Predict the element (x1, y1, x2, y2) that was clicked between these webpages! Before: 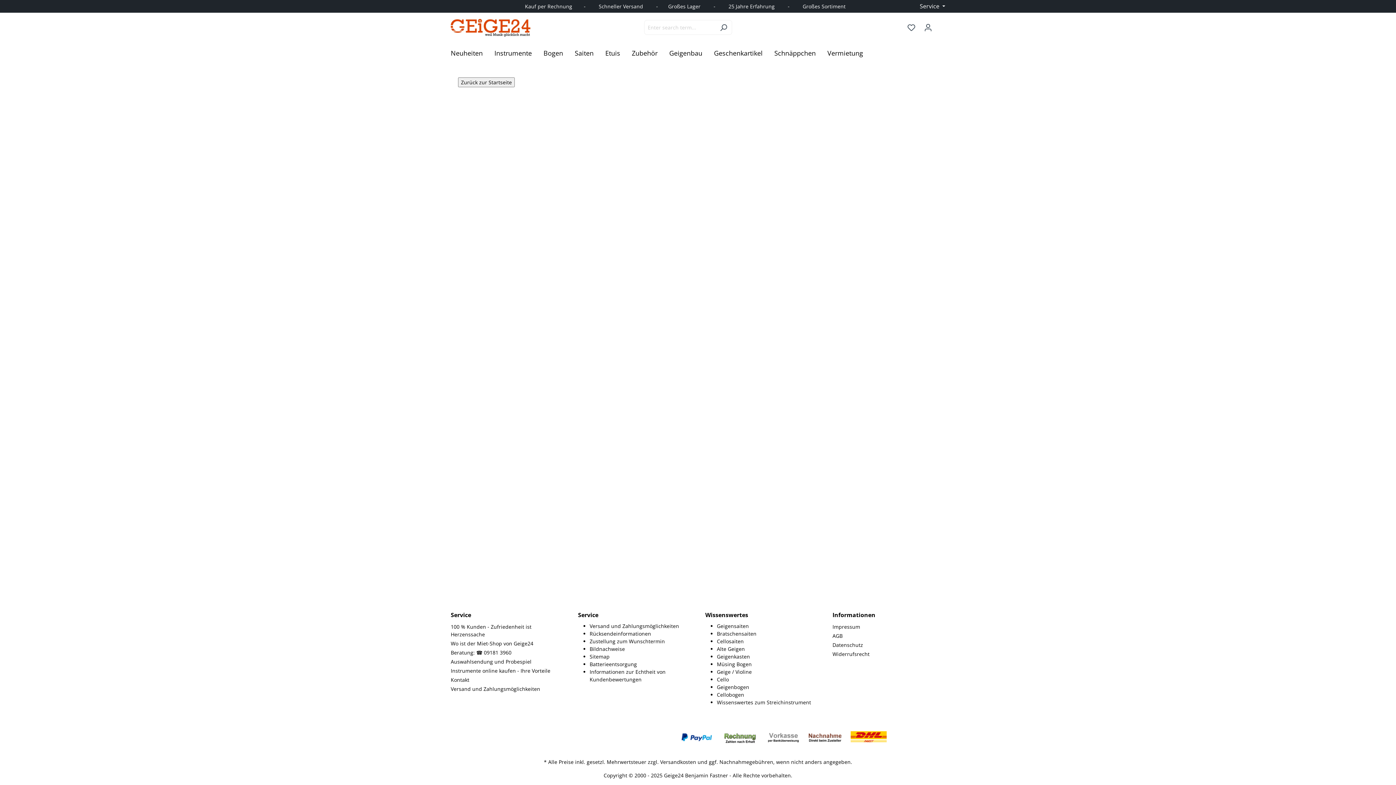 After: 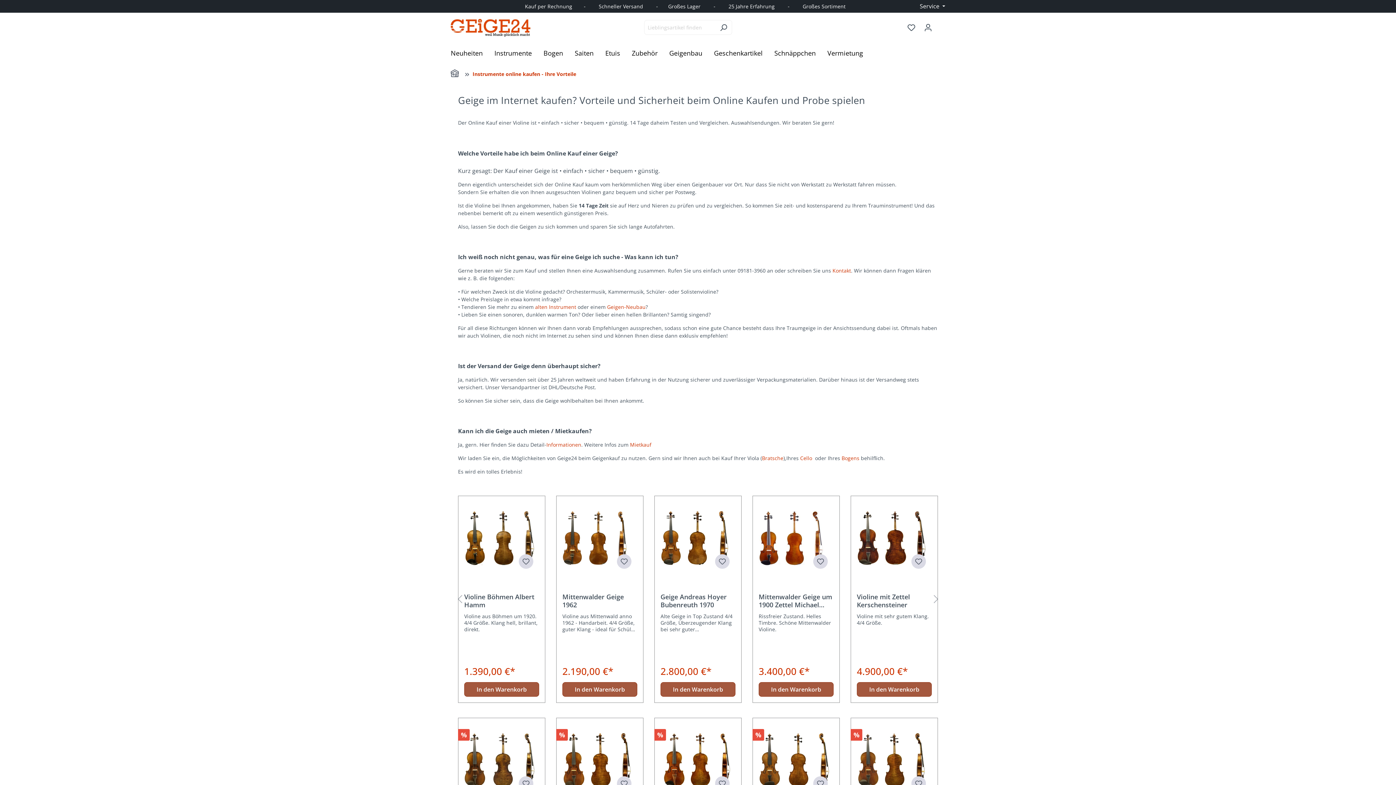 Action: label: Instrumente online kaufen - Ihre Vorteile bbox: (450, 667, 550, 674)